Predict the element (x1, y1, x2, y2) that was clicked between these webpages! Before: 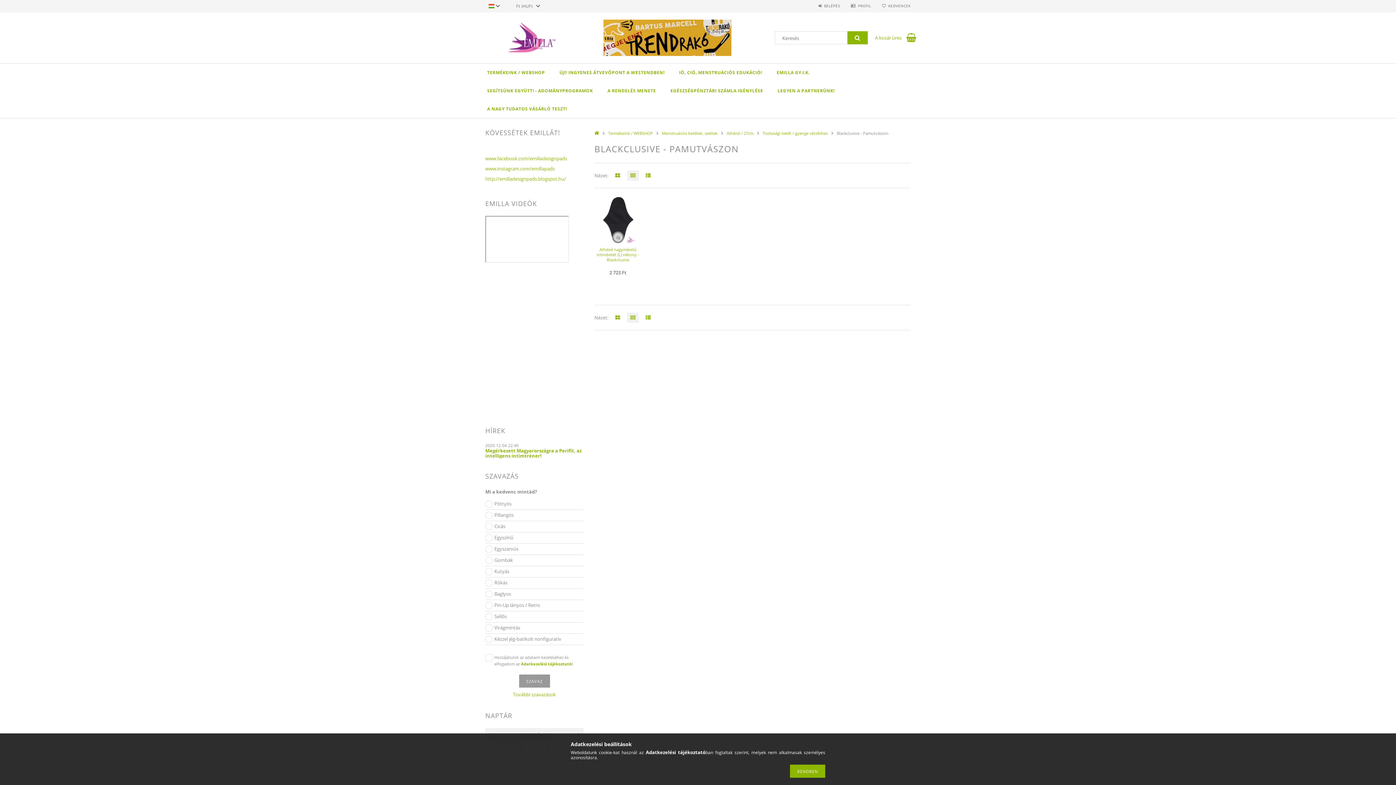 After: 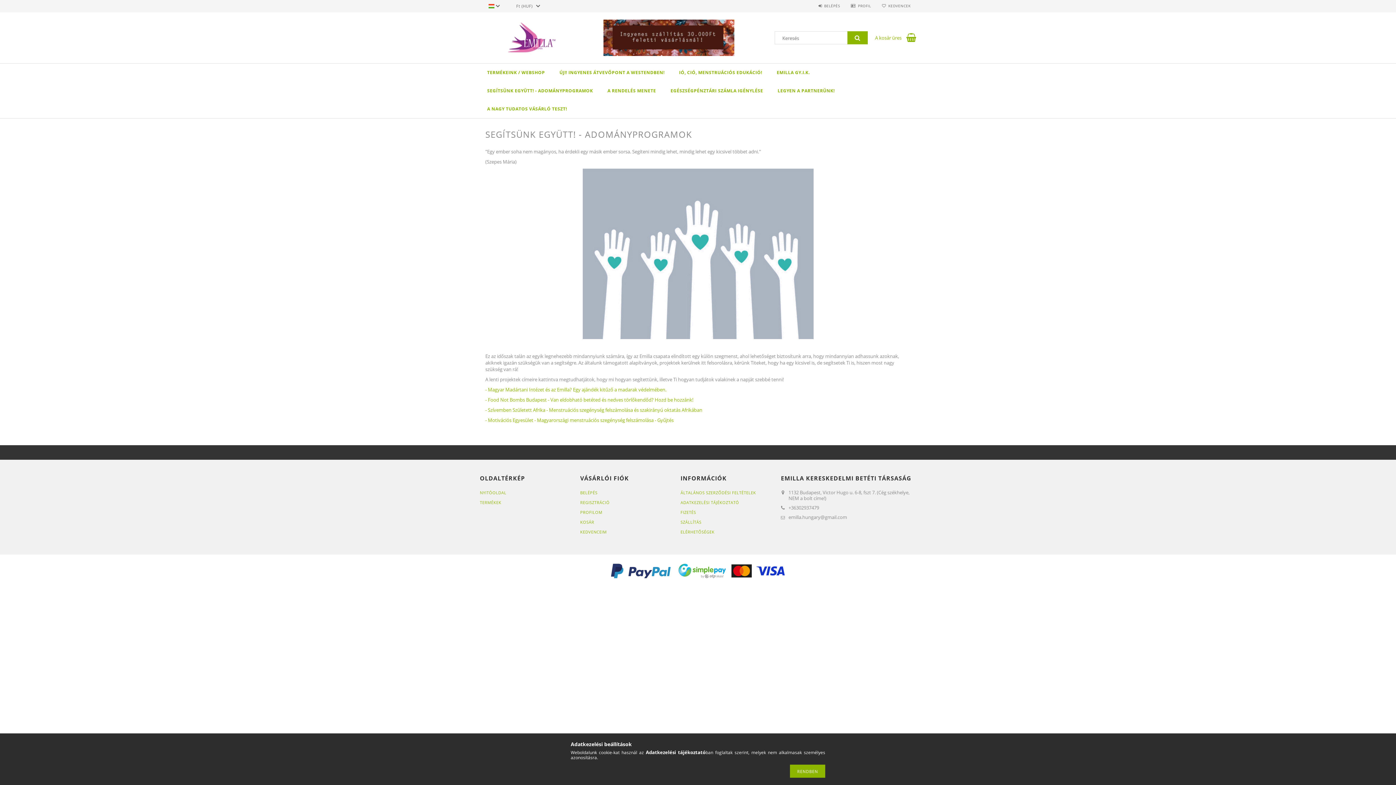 Action: bbox: (480, 81, 600, 100) label: SEGÍTSÜNK EGYÜTT! - ADOMÁNYPROGRAMOK